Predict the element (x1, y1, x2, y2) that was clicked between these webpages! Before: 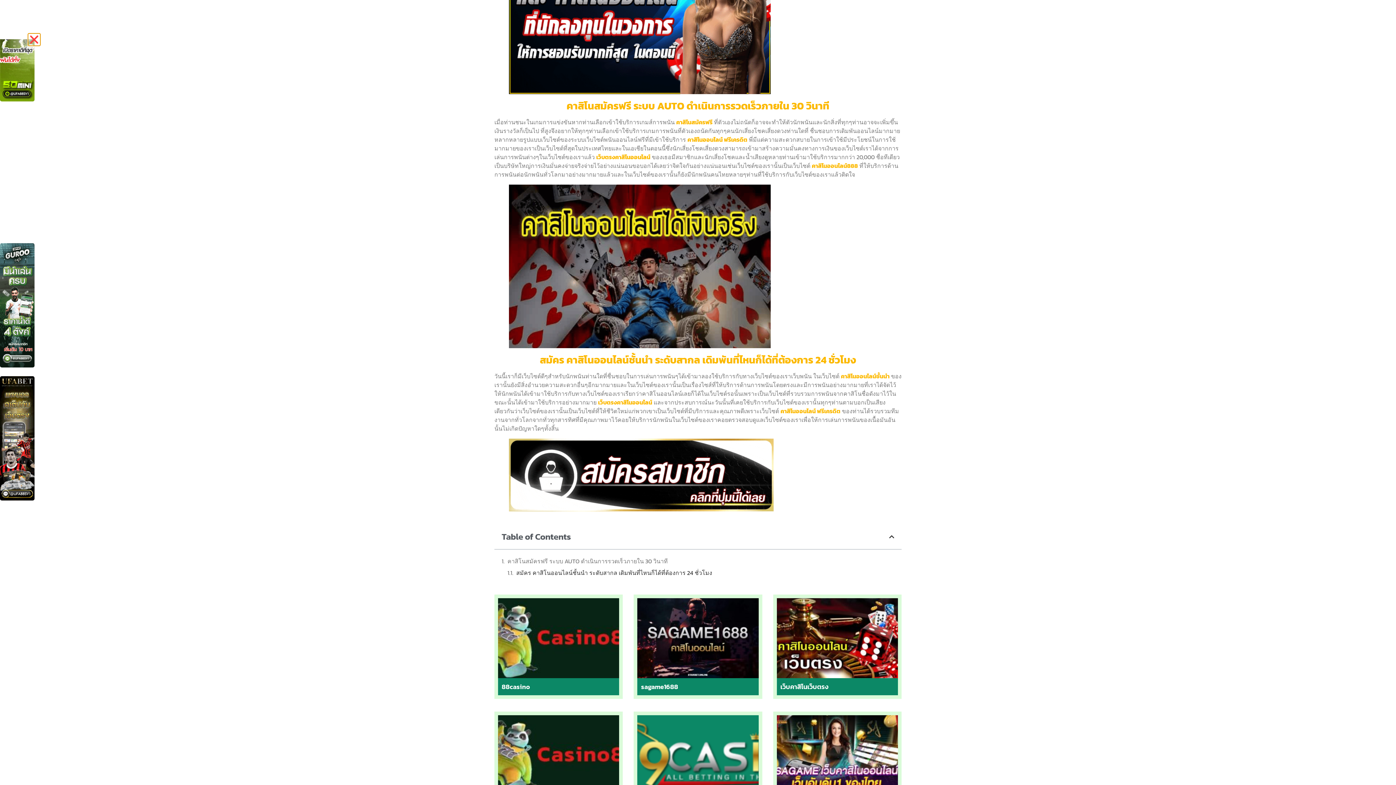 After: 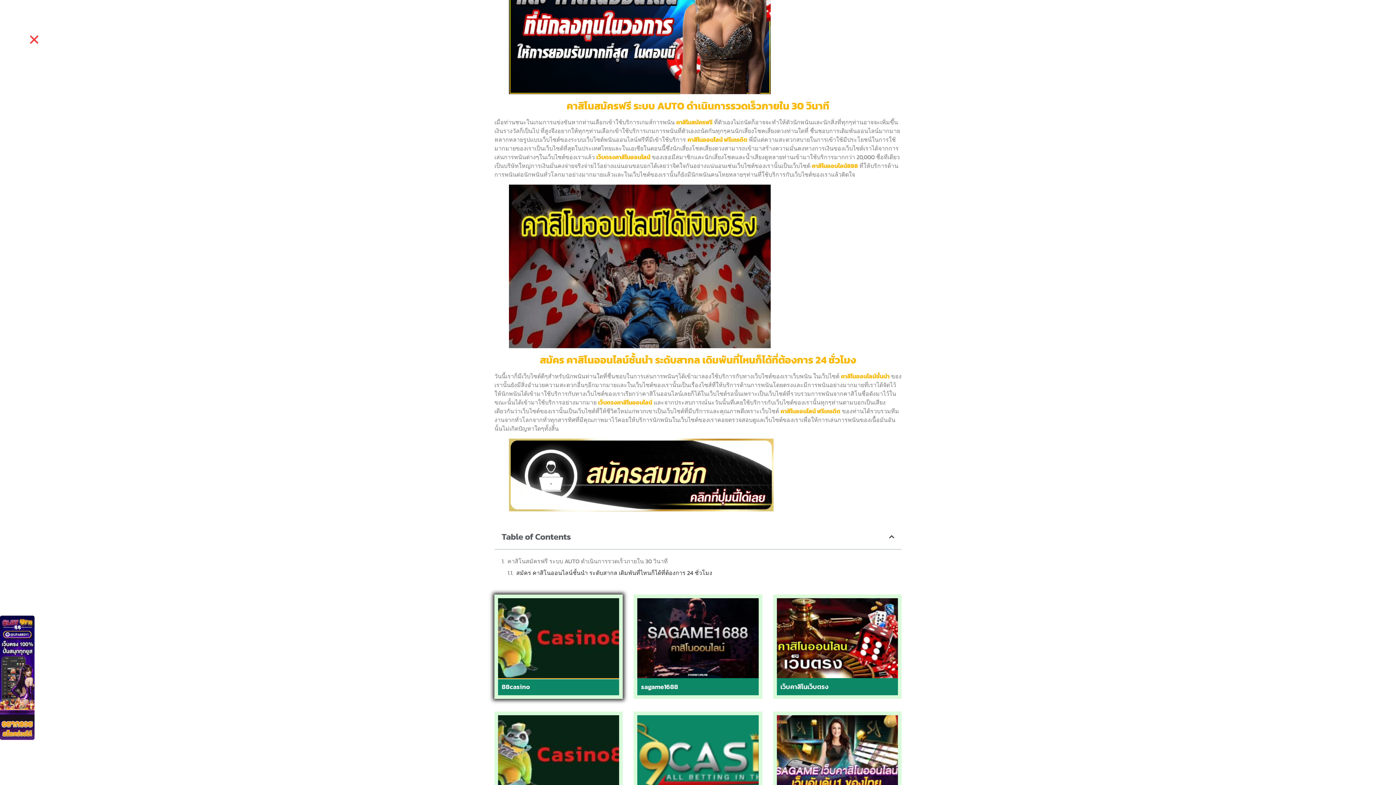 Action: bbox: (498, 598, 619, 678)